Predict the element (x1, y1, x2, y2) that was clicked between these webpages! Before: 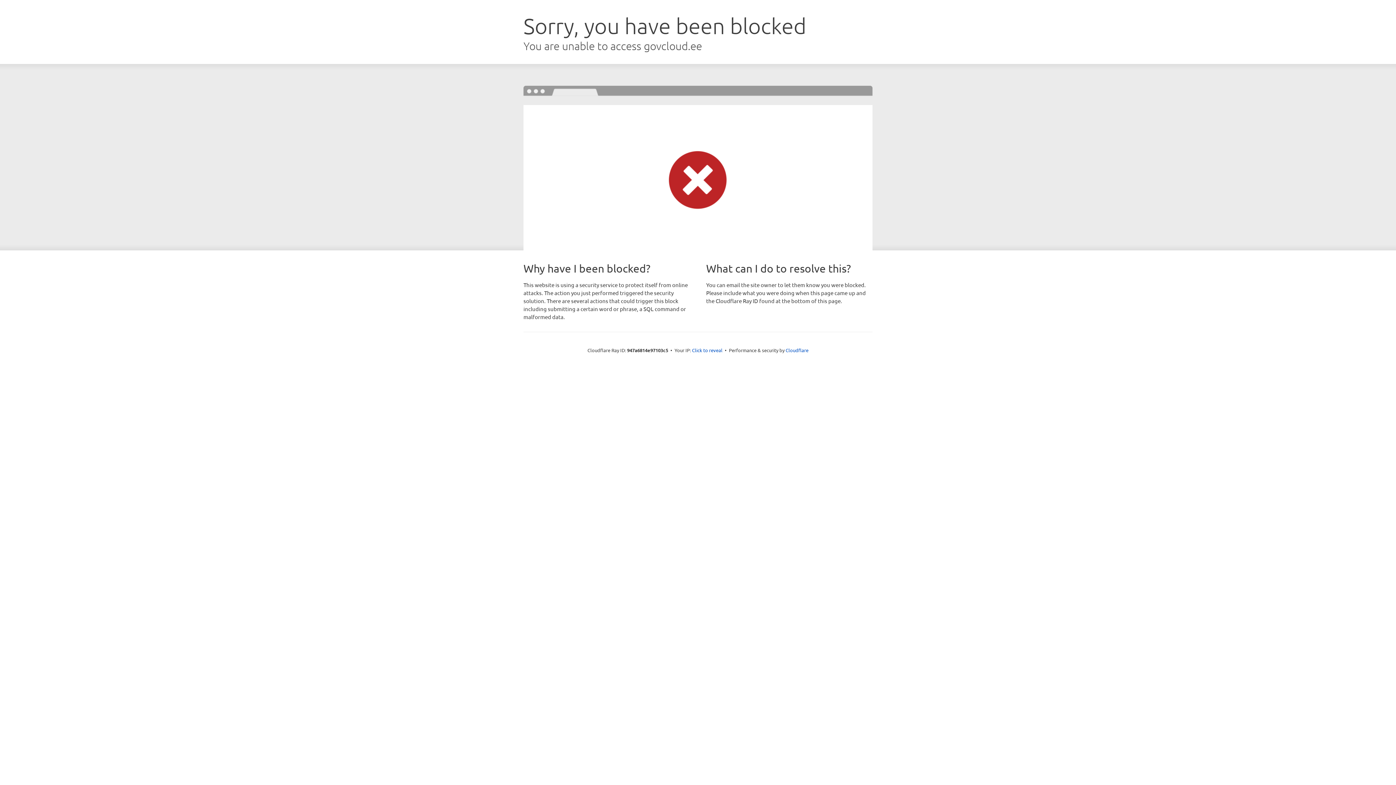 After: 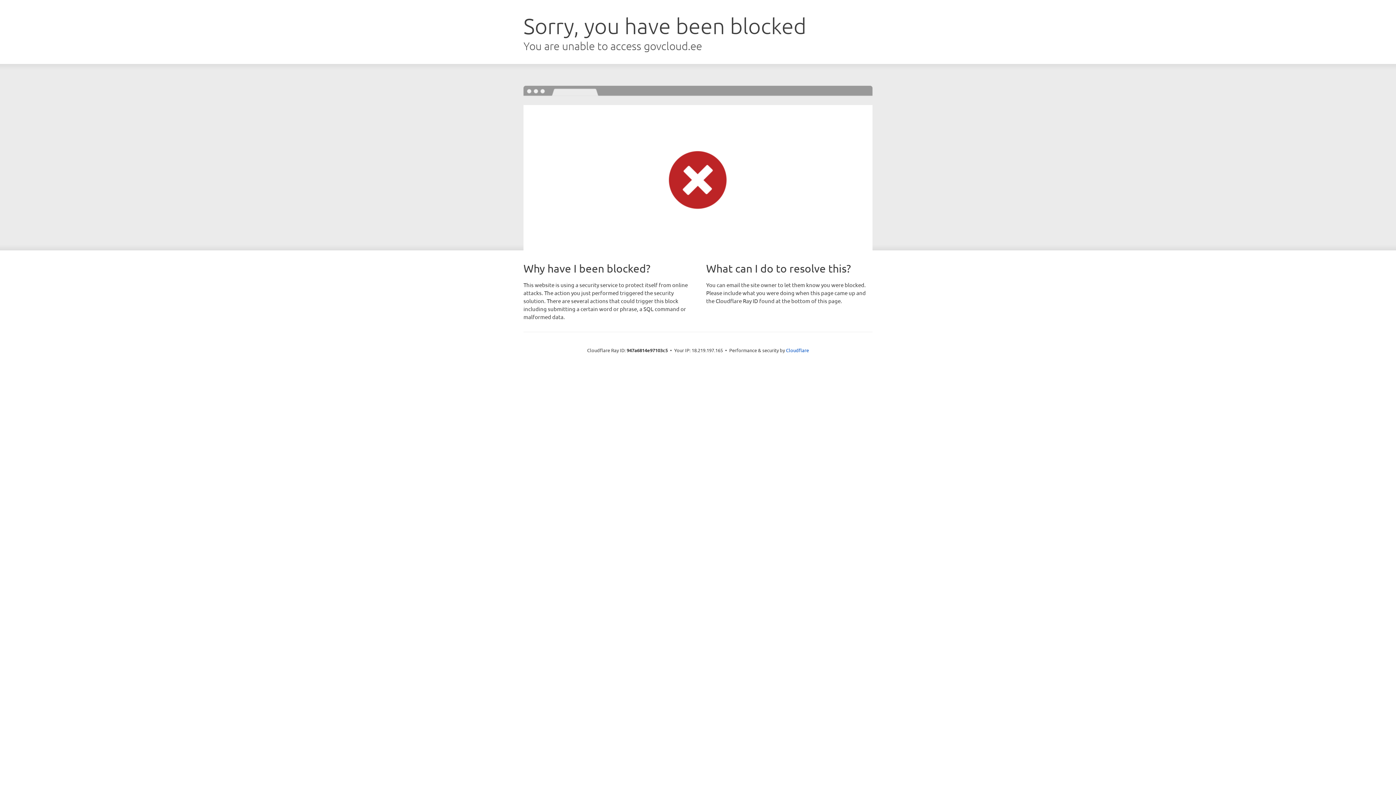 Action: bbox: (692, 346, 722, 353) label: Click to reveal